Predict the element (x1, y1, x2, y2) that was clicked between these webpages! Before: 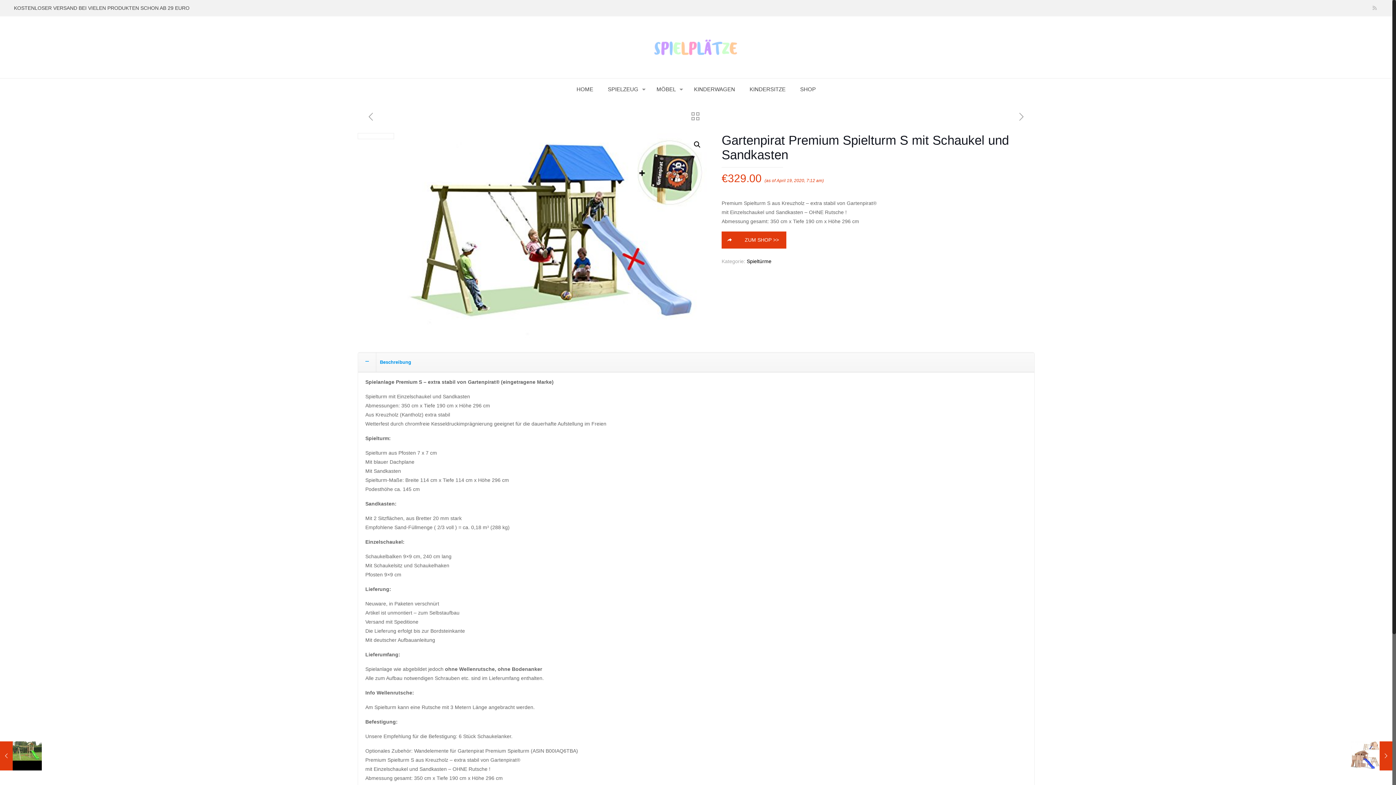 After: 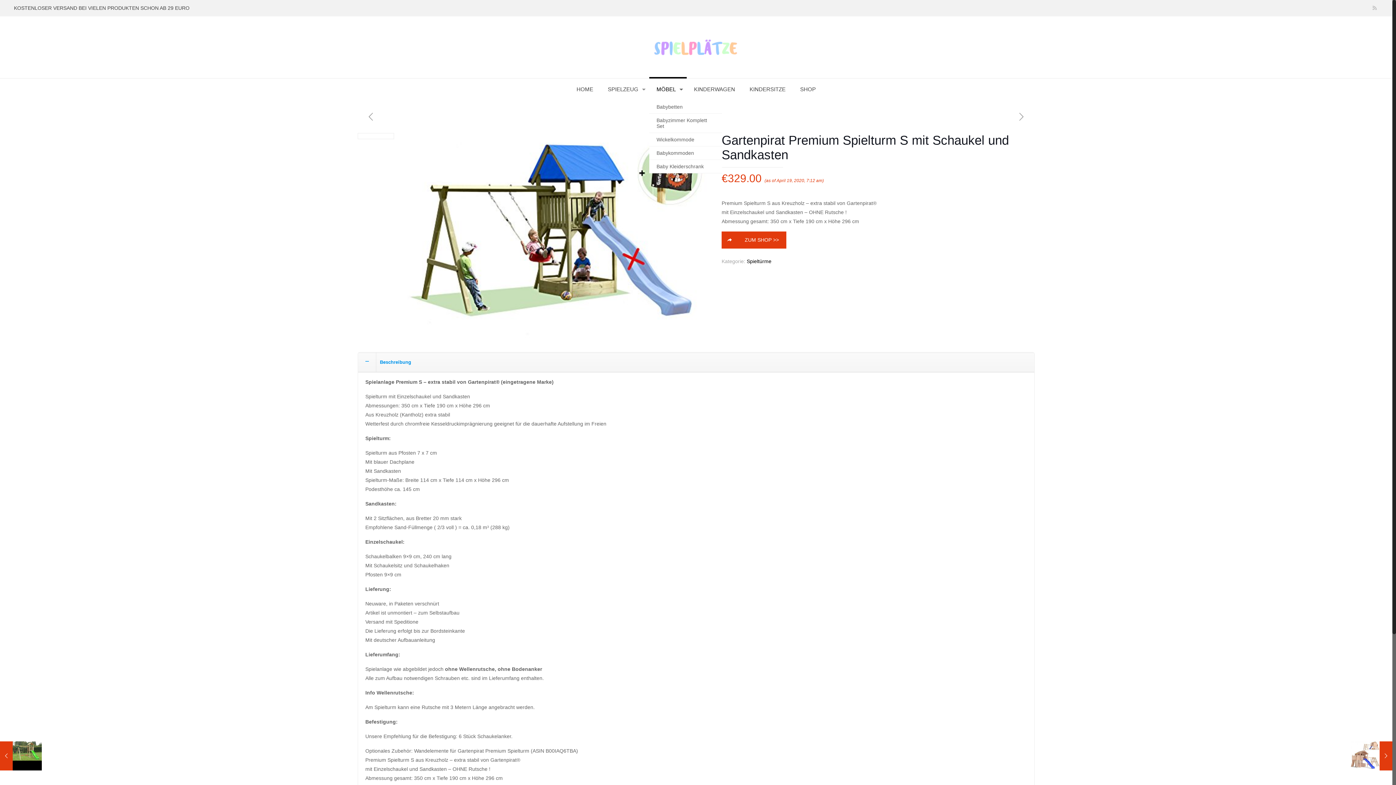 Action: bbox: (649, 78, 686, 100) label: MÖBEL